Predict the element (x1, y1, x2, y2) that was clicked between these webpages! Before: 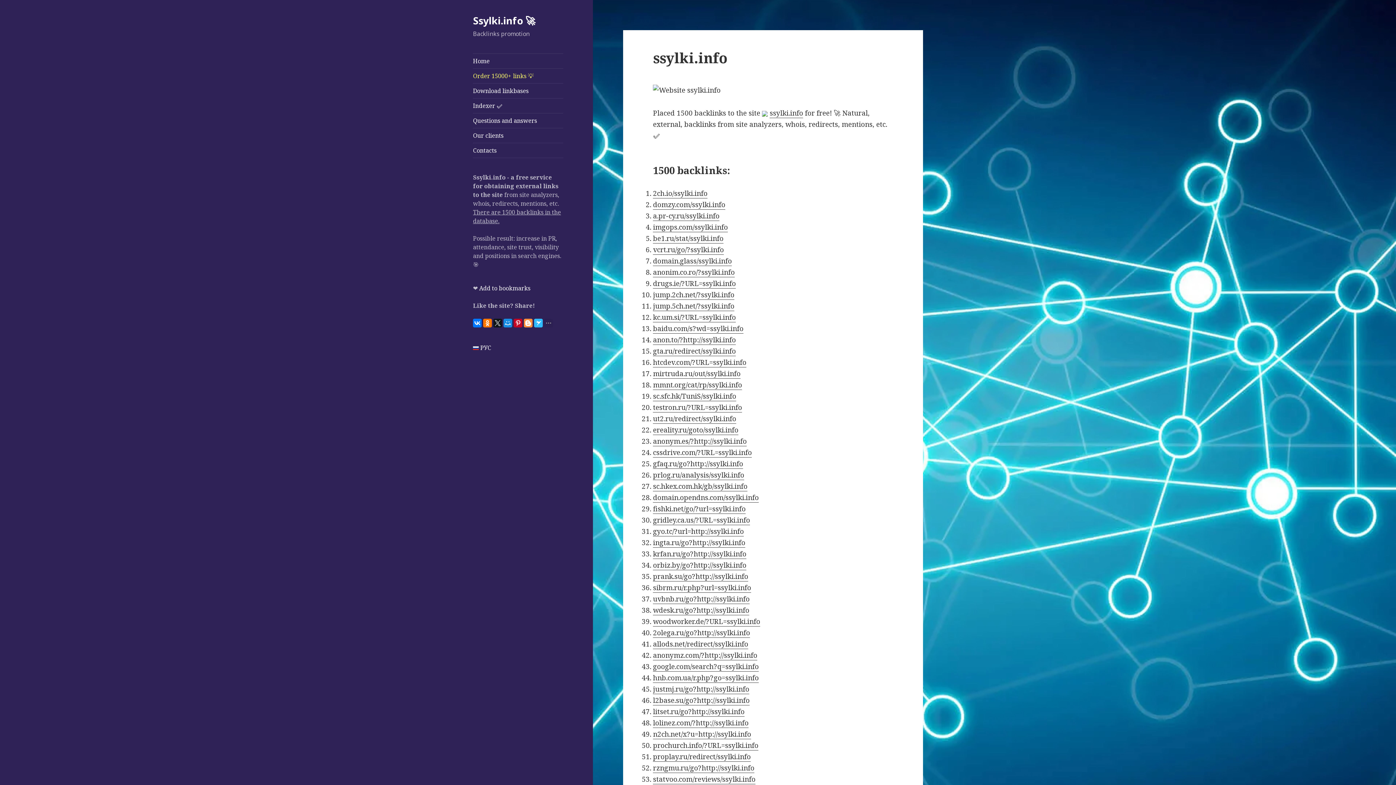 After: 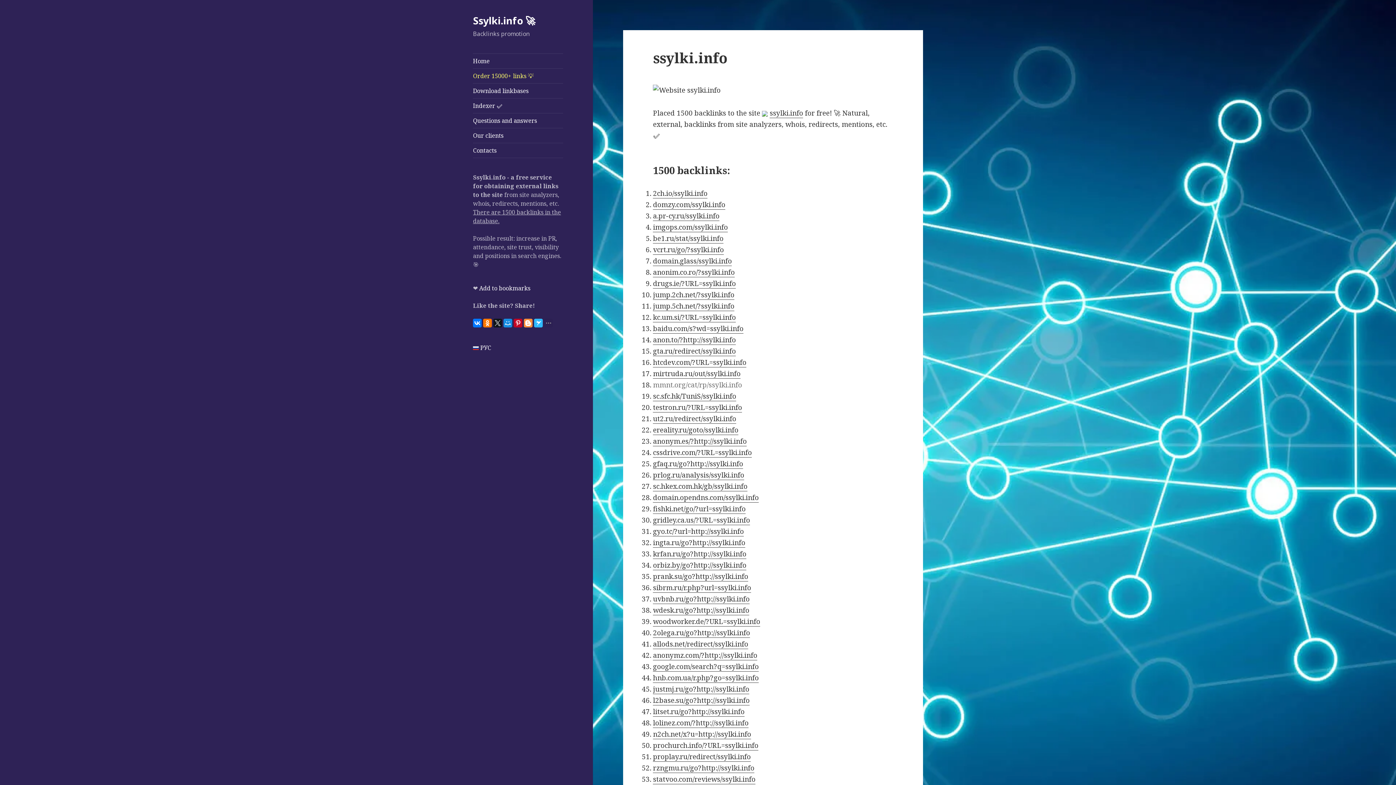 Action: label: mmnt.org/cat/rp/ssylki.info bbox: (653, 380, 742, 390)